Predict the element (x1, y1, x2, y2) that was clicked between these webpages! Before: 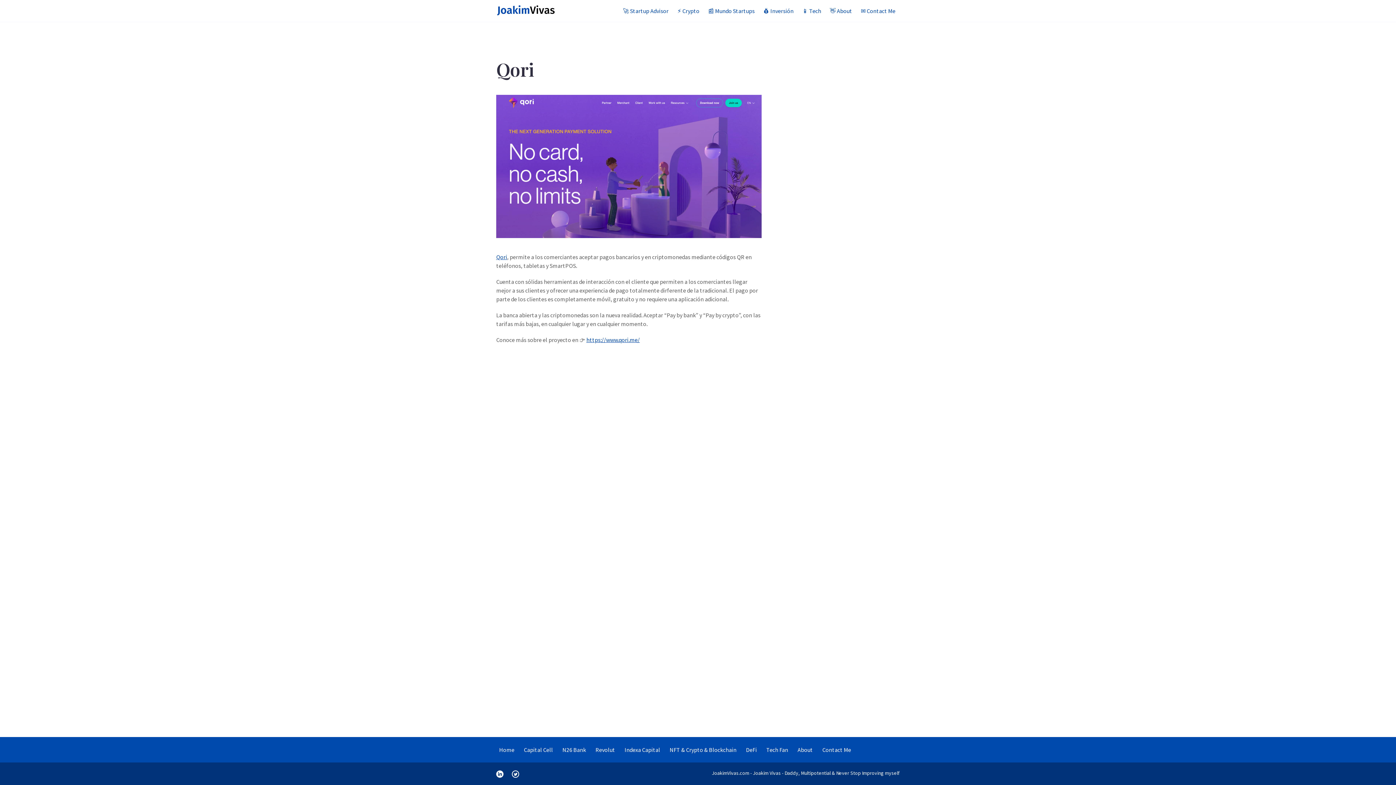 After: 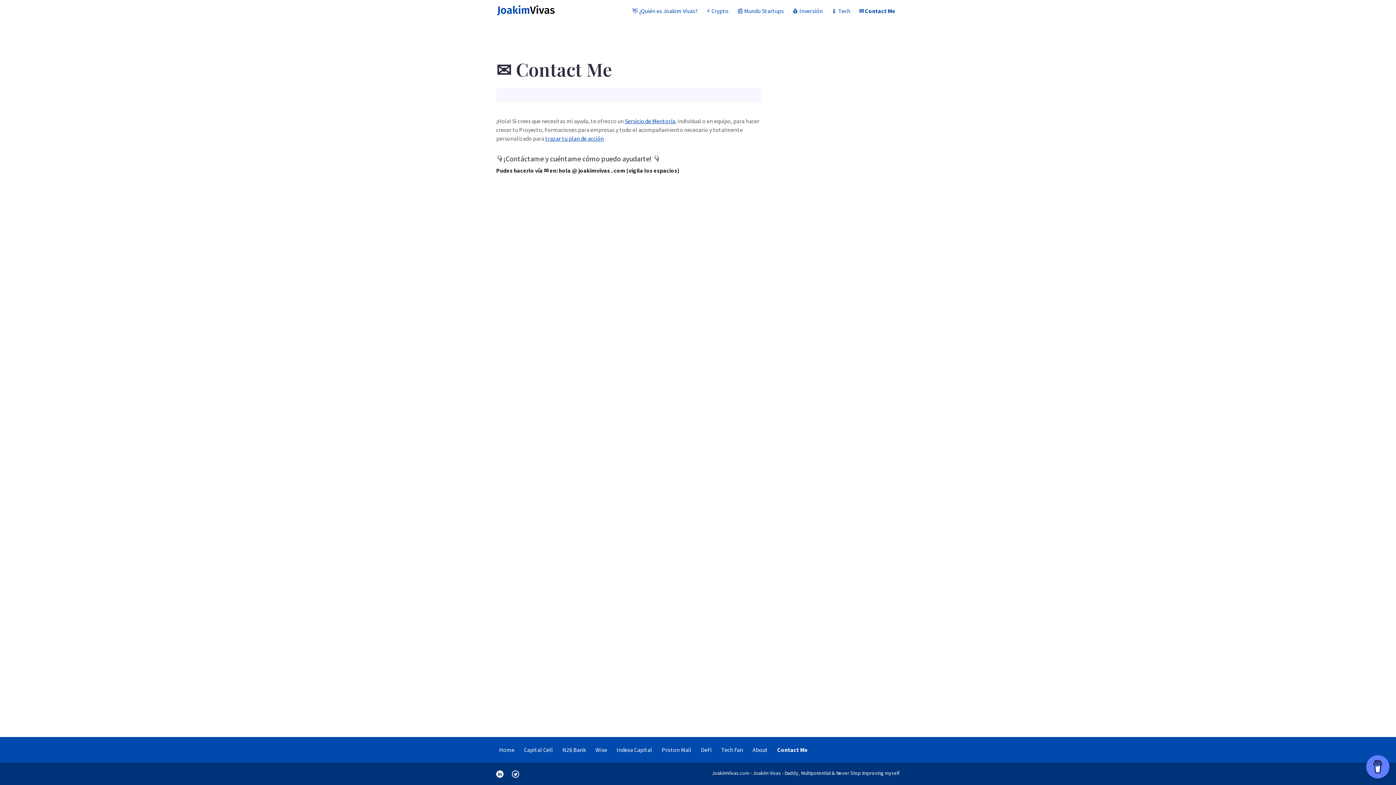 Action: bbox: (856, 3, 900, 18) label: ✉️ Contact Me